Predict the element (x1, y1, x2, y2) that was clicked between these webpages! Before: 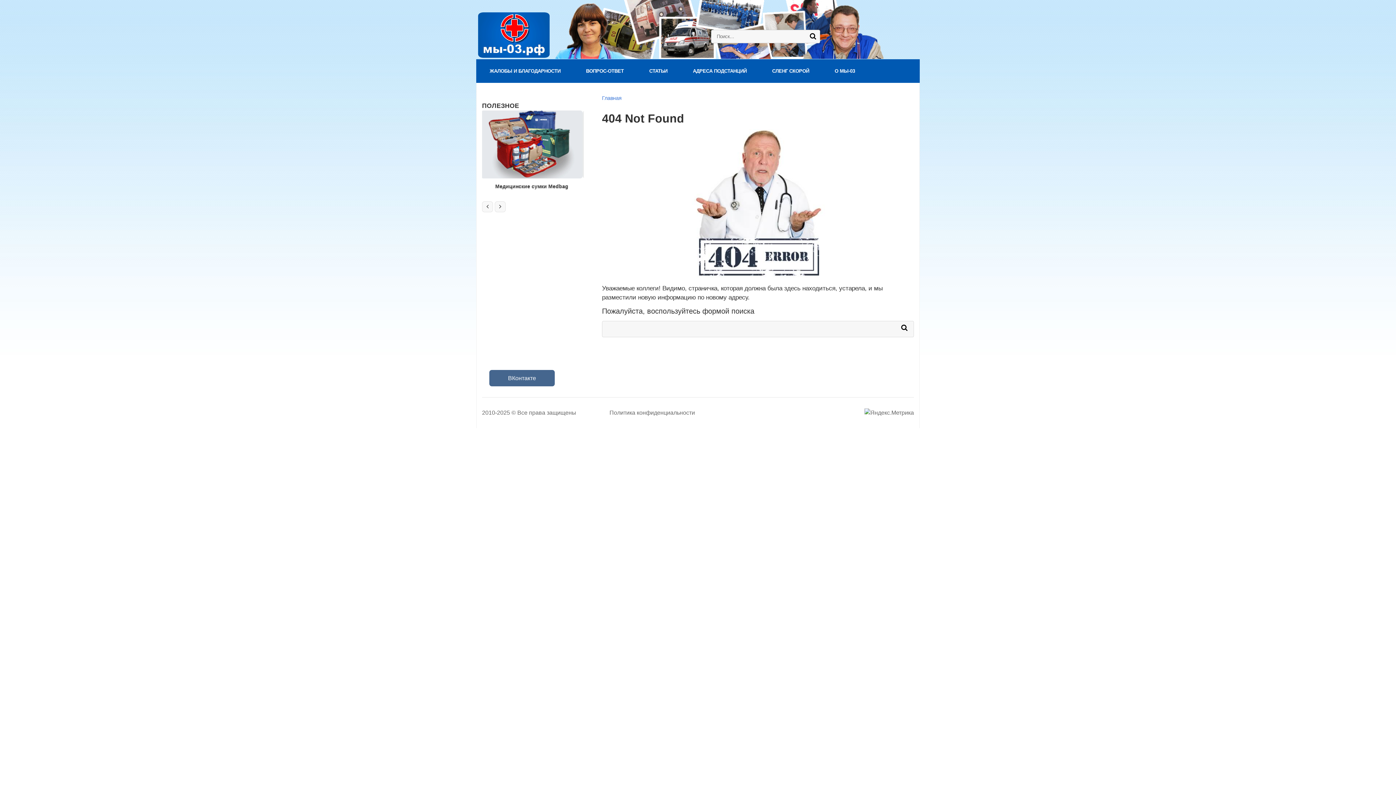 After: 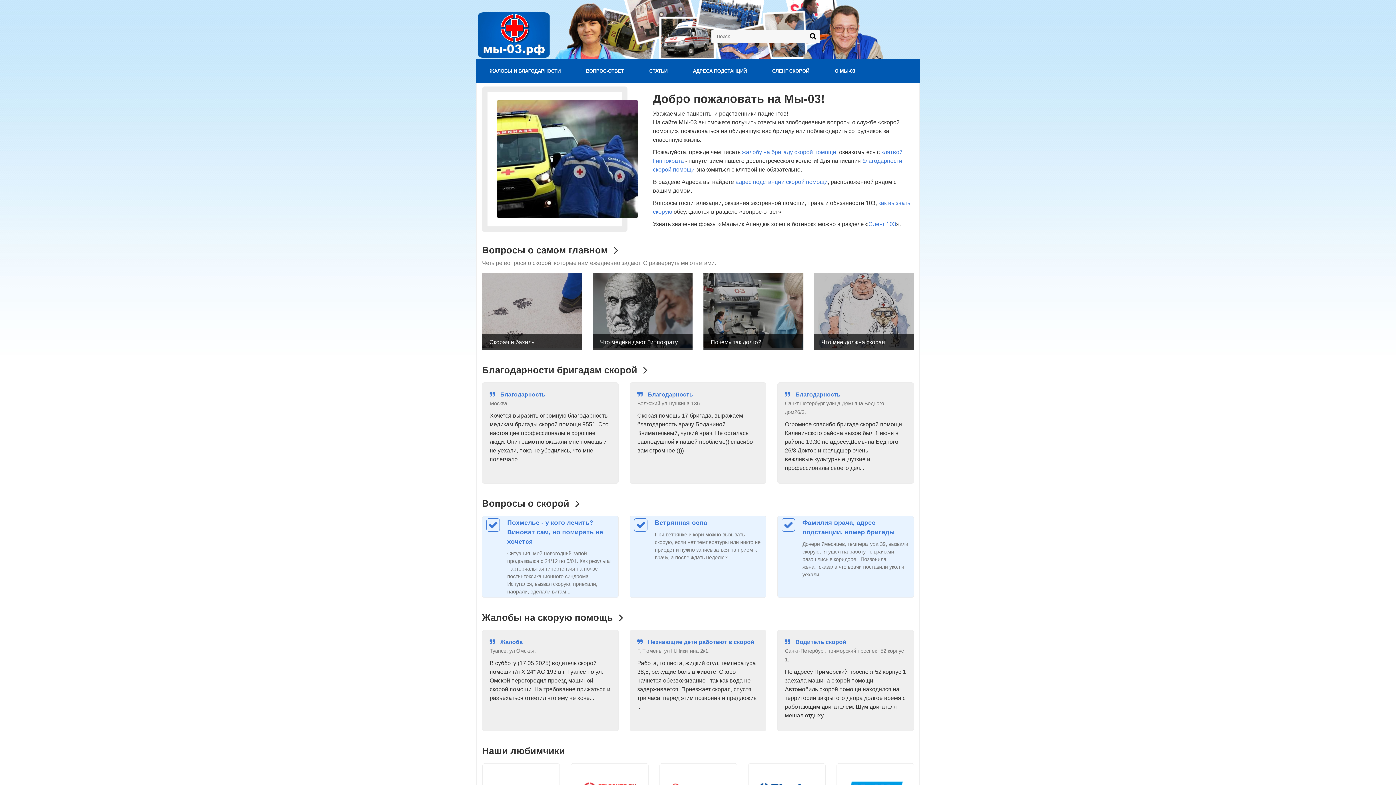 Action: bbox: (476, 10, 627, 59)